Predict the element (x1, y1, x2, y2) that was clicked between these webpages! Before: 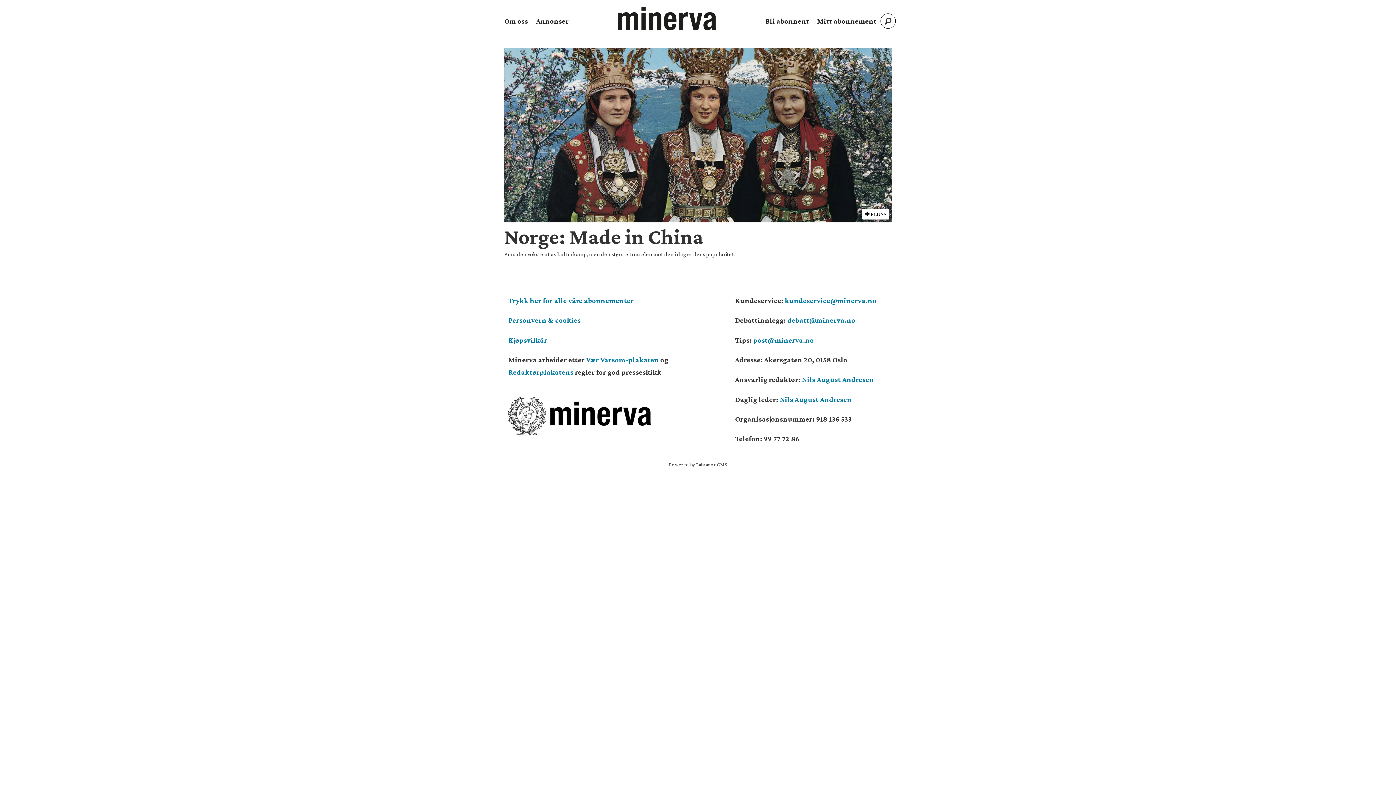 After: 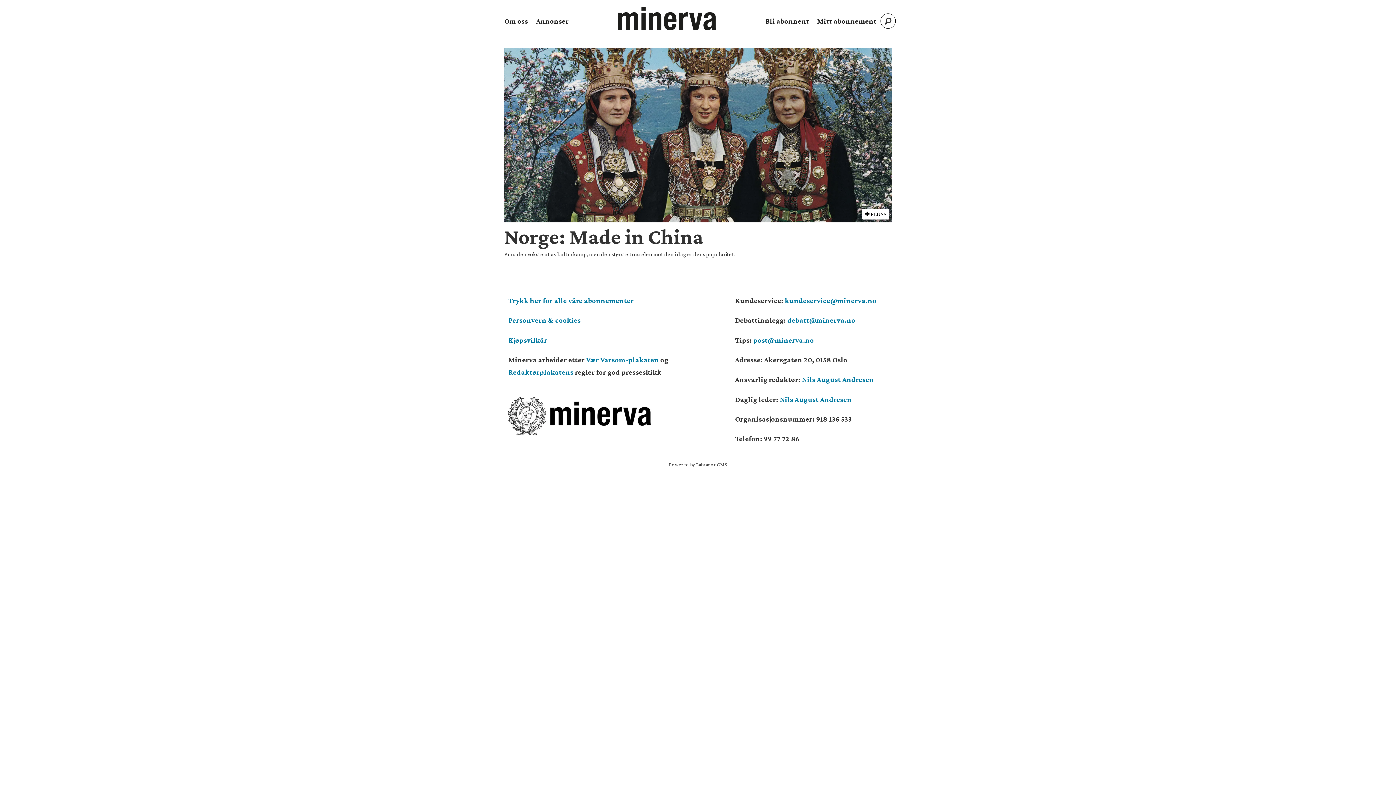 Action: label: Powered by Labrador CMS bbox: (669, 461, 727, 467)